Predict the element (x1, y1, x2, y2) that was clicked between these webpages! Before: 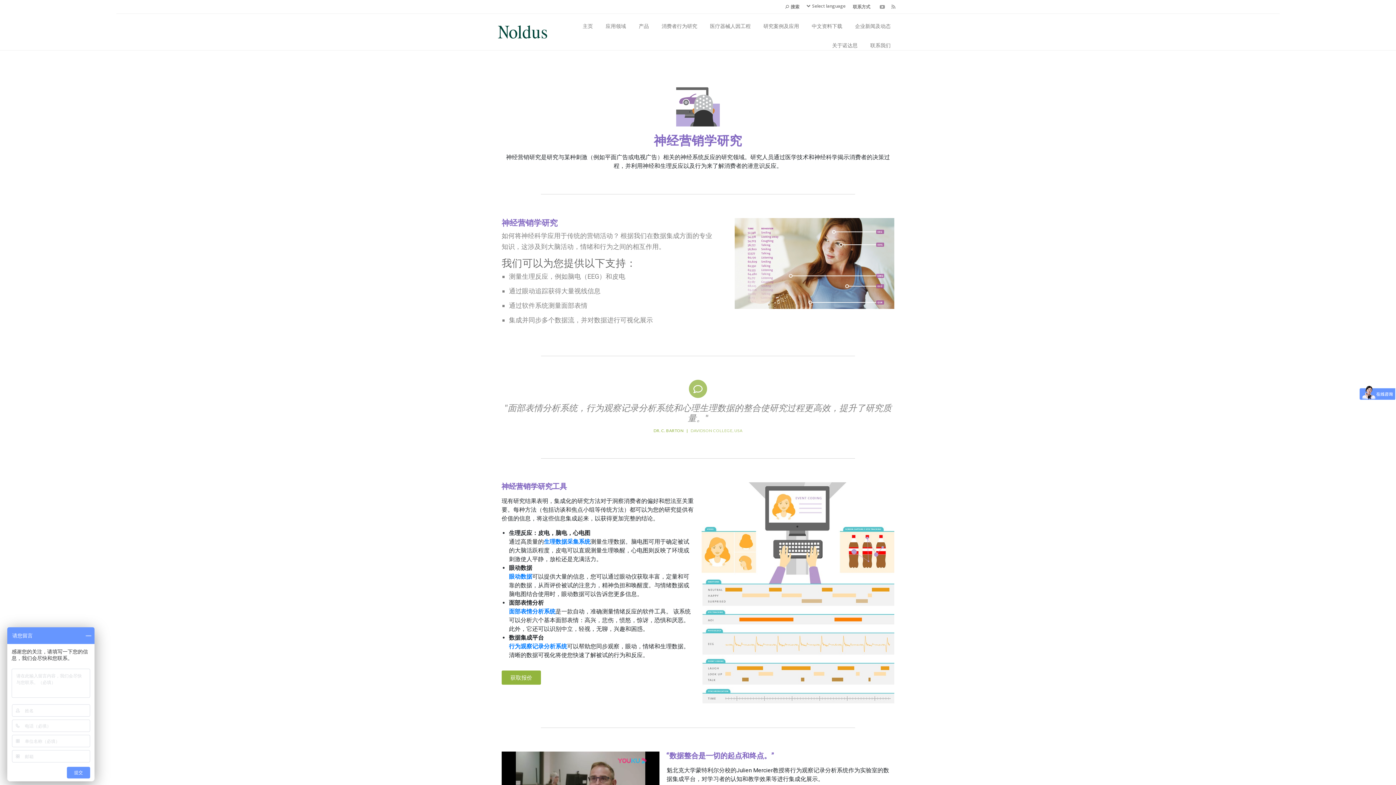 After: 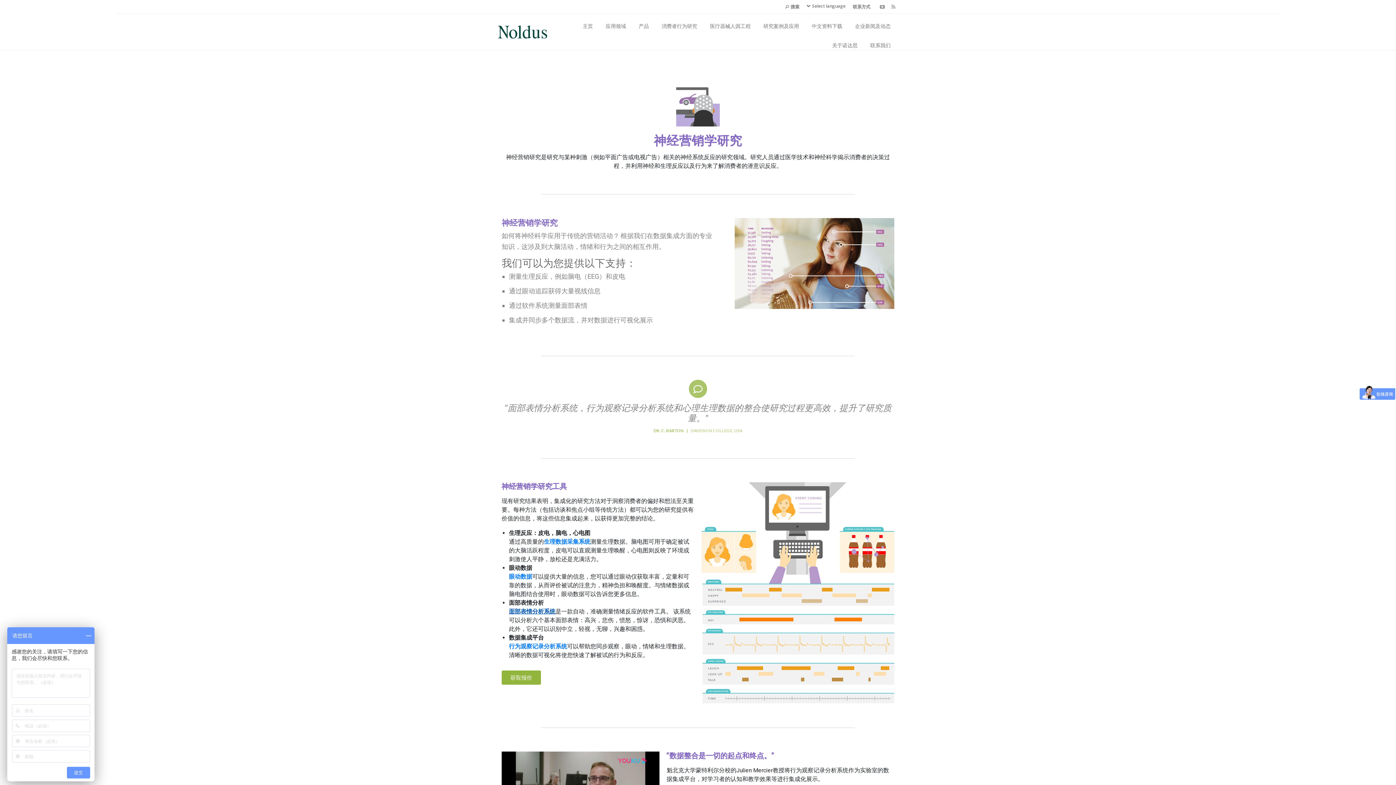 Action: label: 面部表情分析系统 bbox: (509, 608, 555, 615)